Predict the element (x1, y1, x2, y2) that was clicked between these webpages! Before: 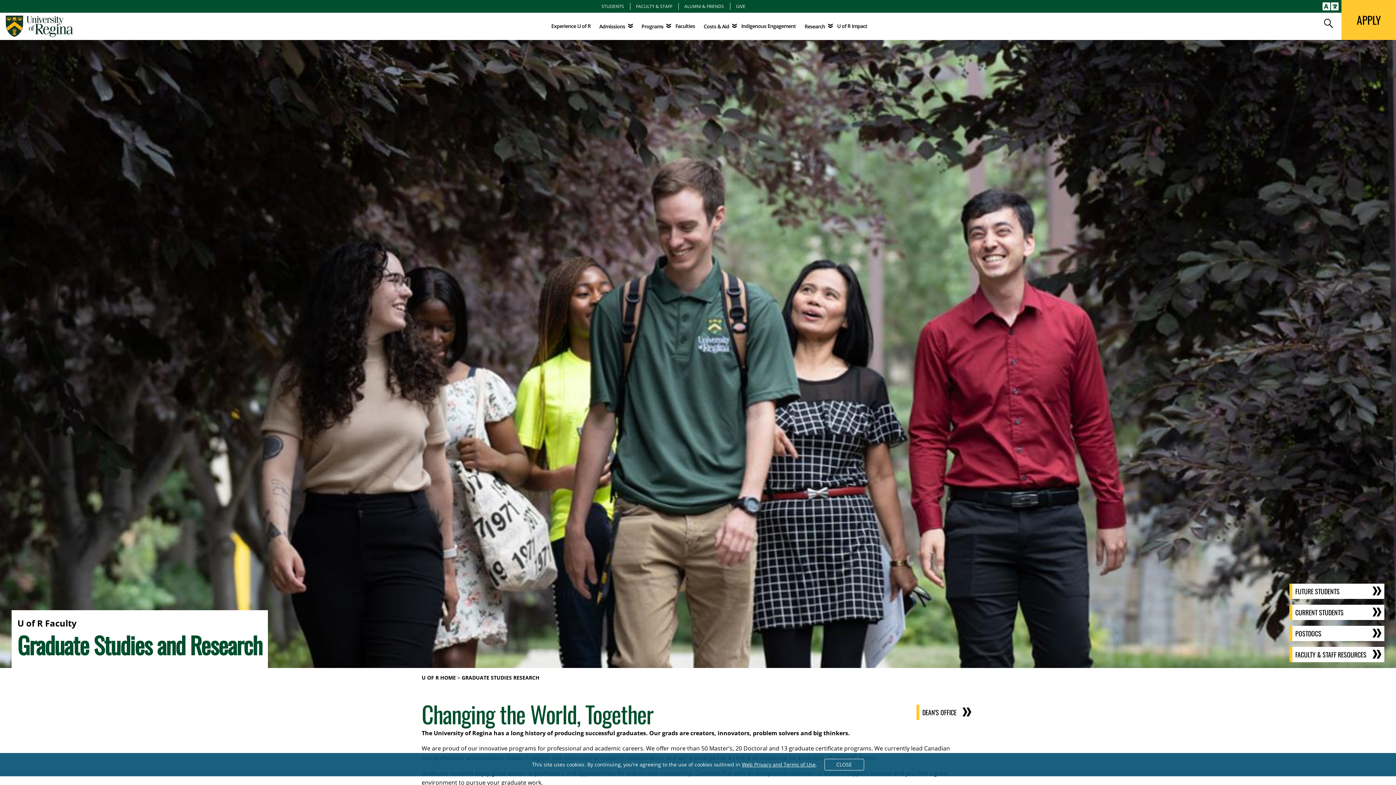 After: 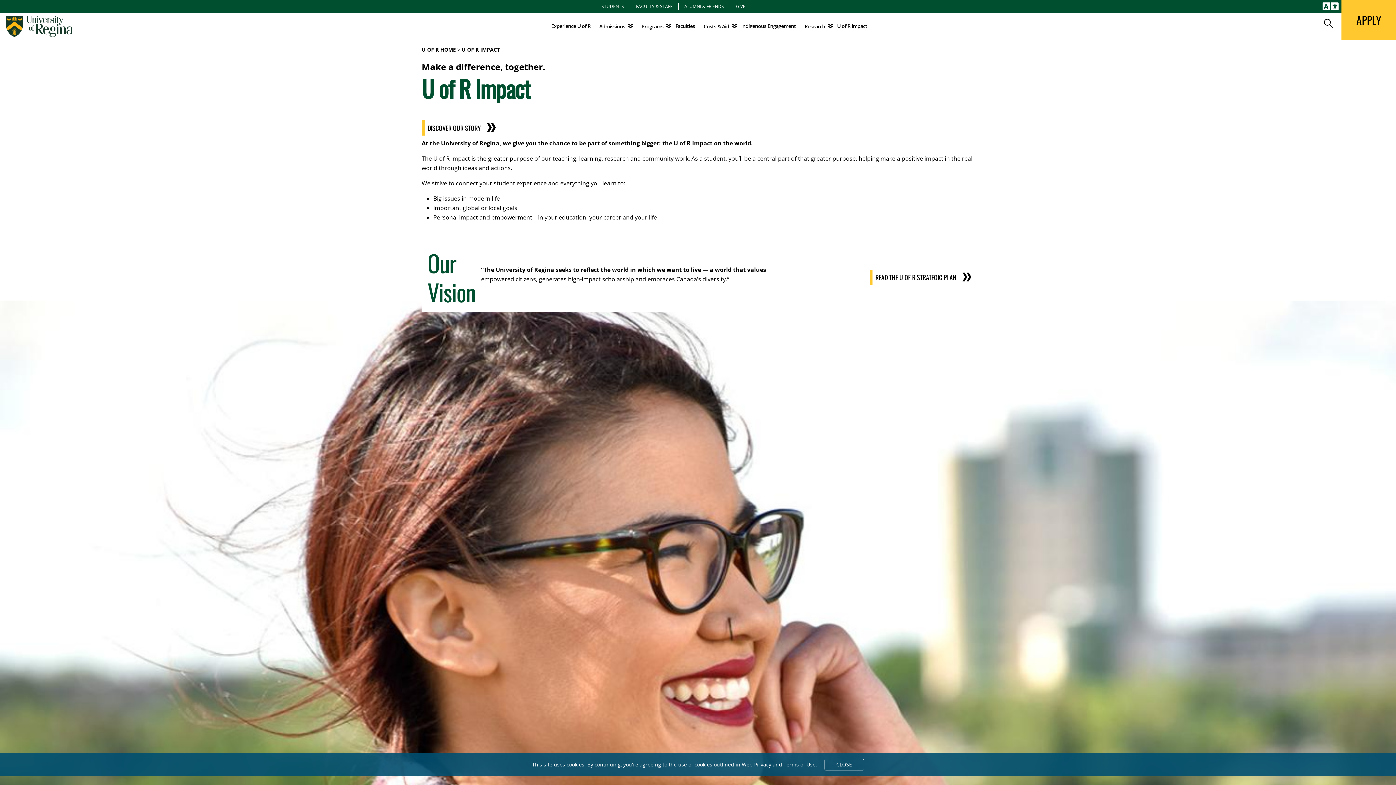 Action: bbox: (837, 22, 867, 30) label: U of R Impact